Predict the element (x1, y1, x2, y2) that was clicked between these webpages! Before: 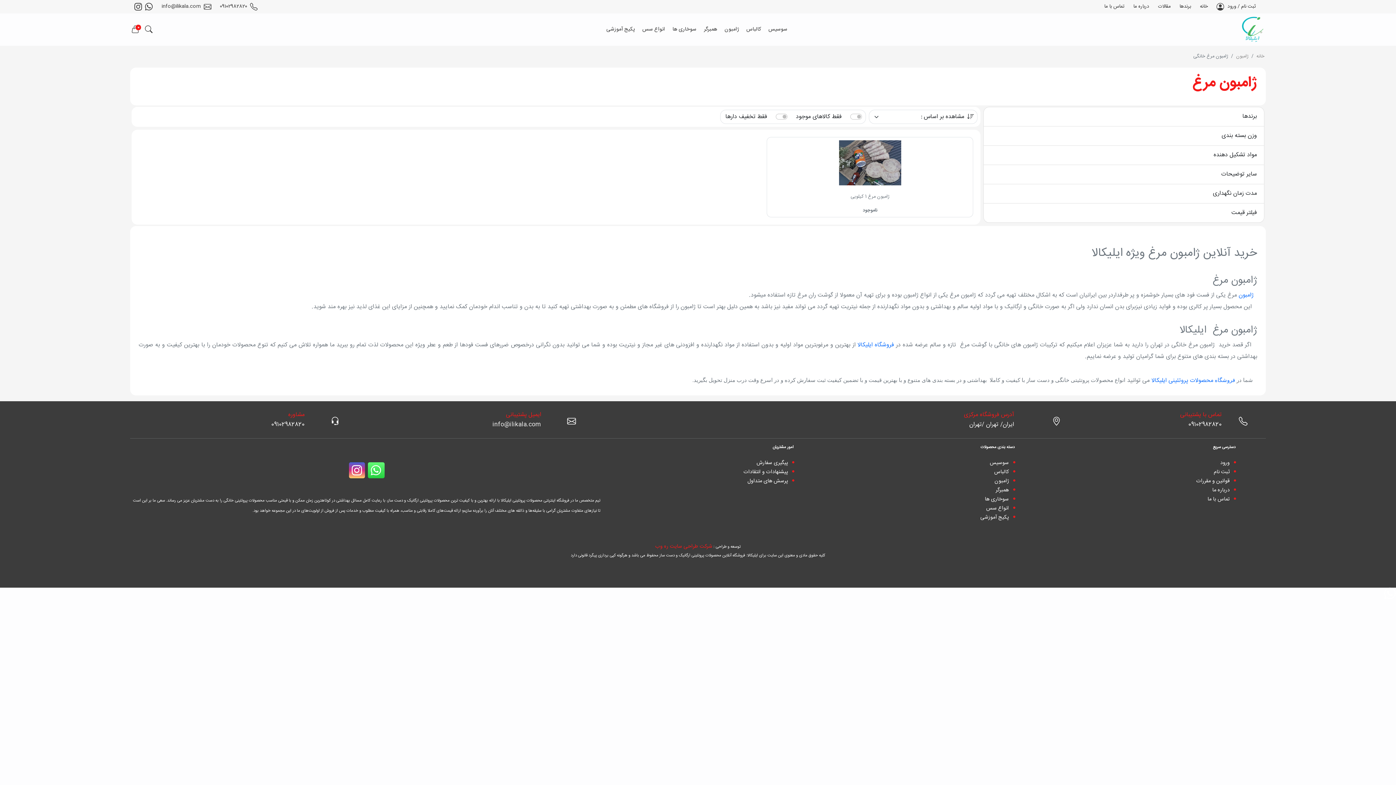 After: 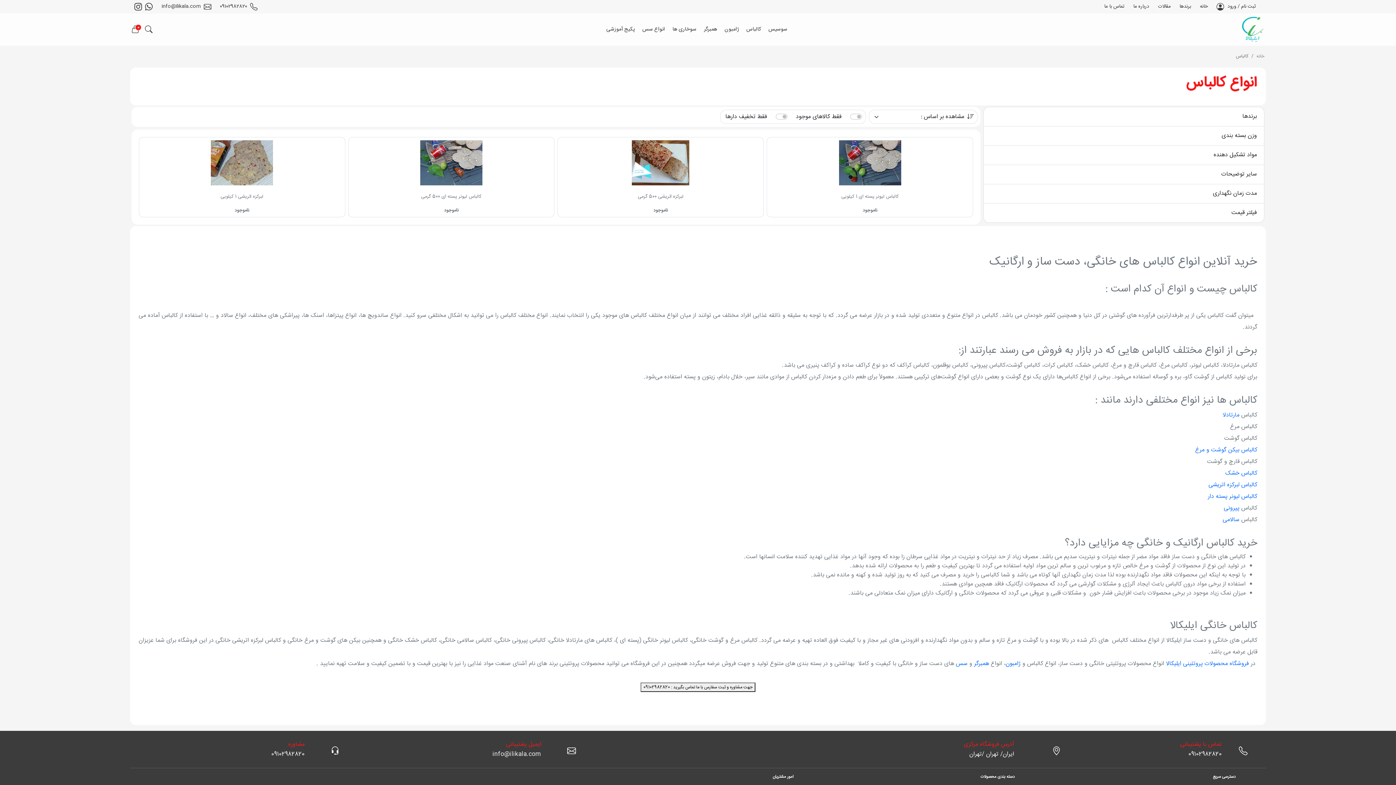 Action: bbox: (994, 467, 1009, 476) label: کالباس